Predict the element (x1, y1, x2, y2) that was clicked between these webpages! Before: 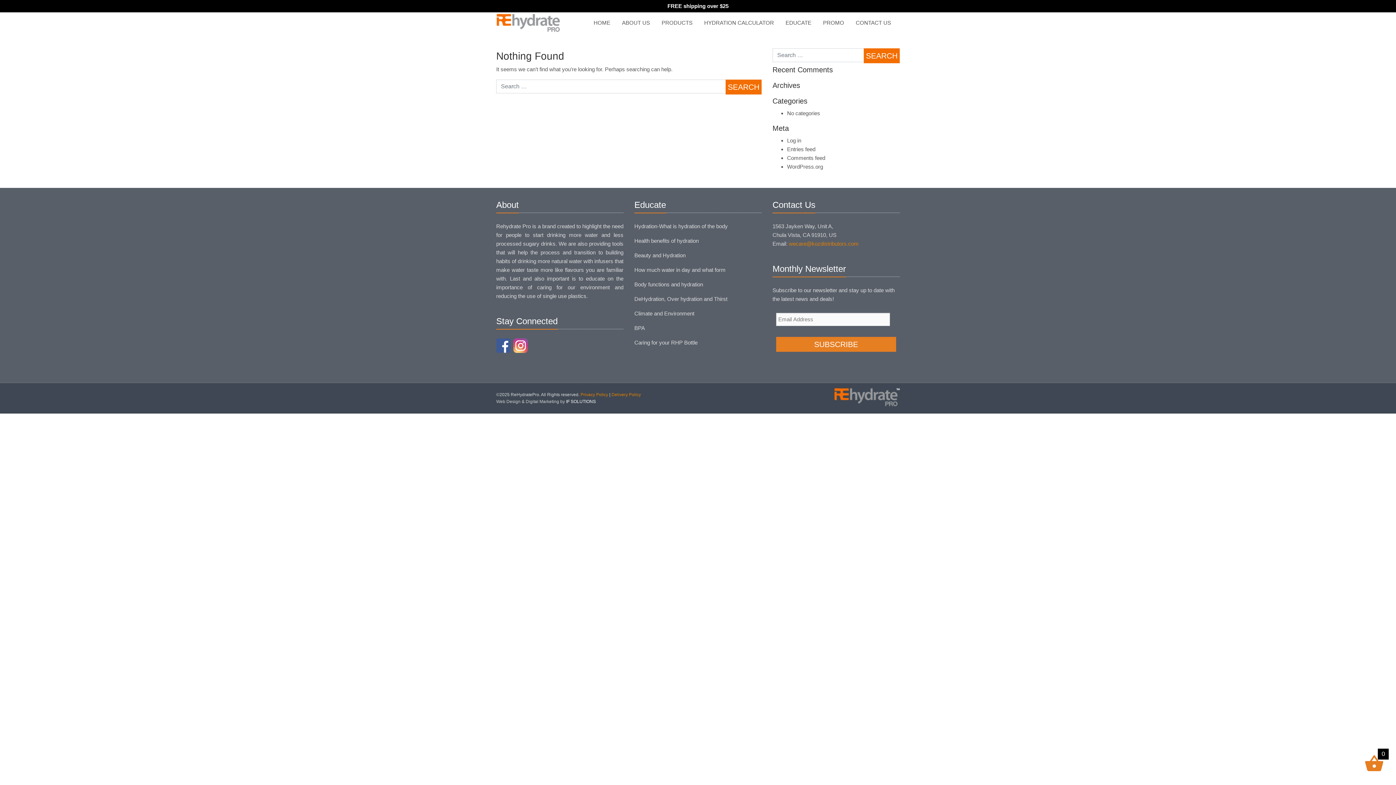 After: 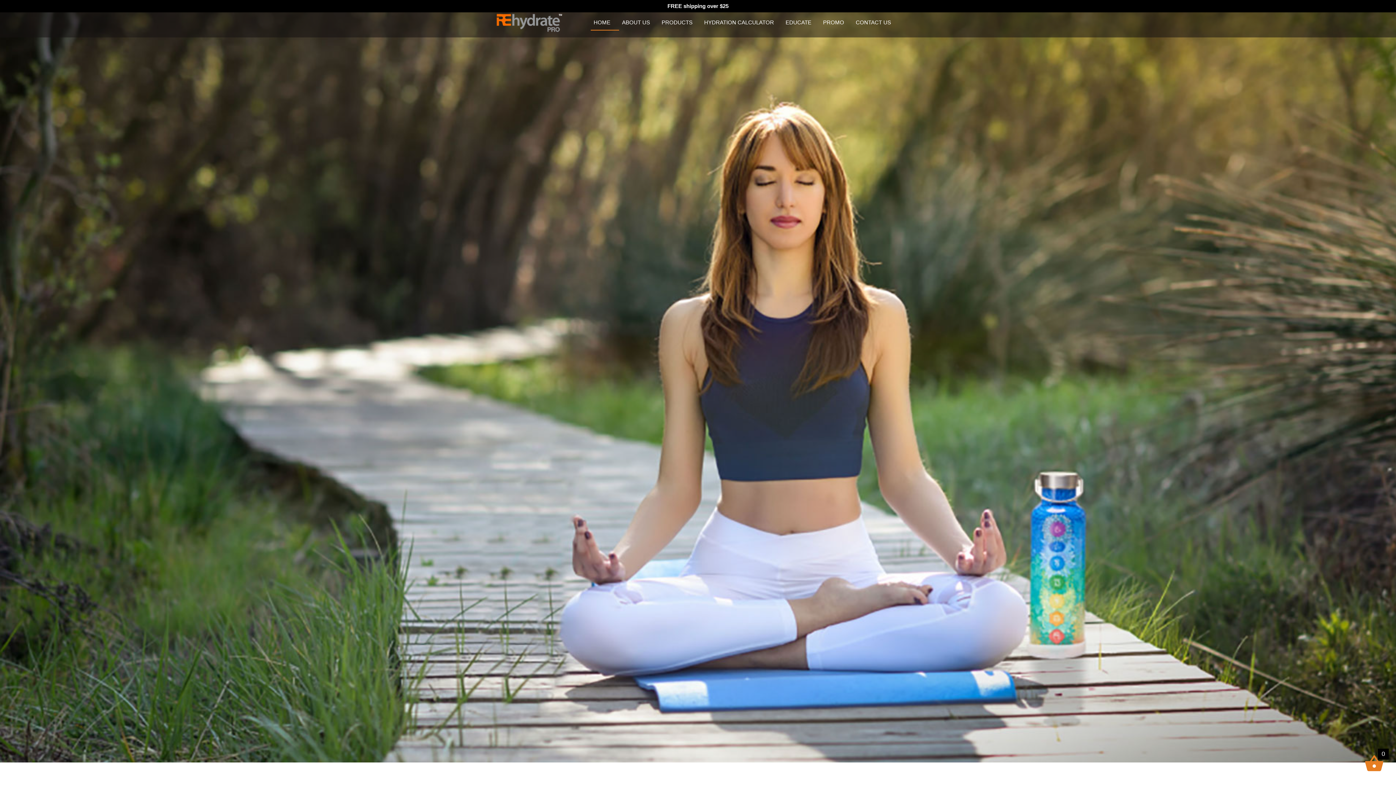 Action: label: Beauty and Hydration bbox: (634, 251, 761, 260)